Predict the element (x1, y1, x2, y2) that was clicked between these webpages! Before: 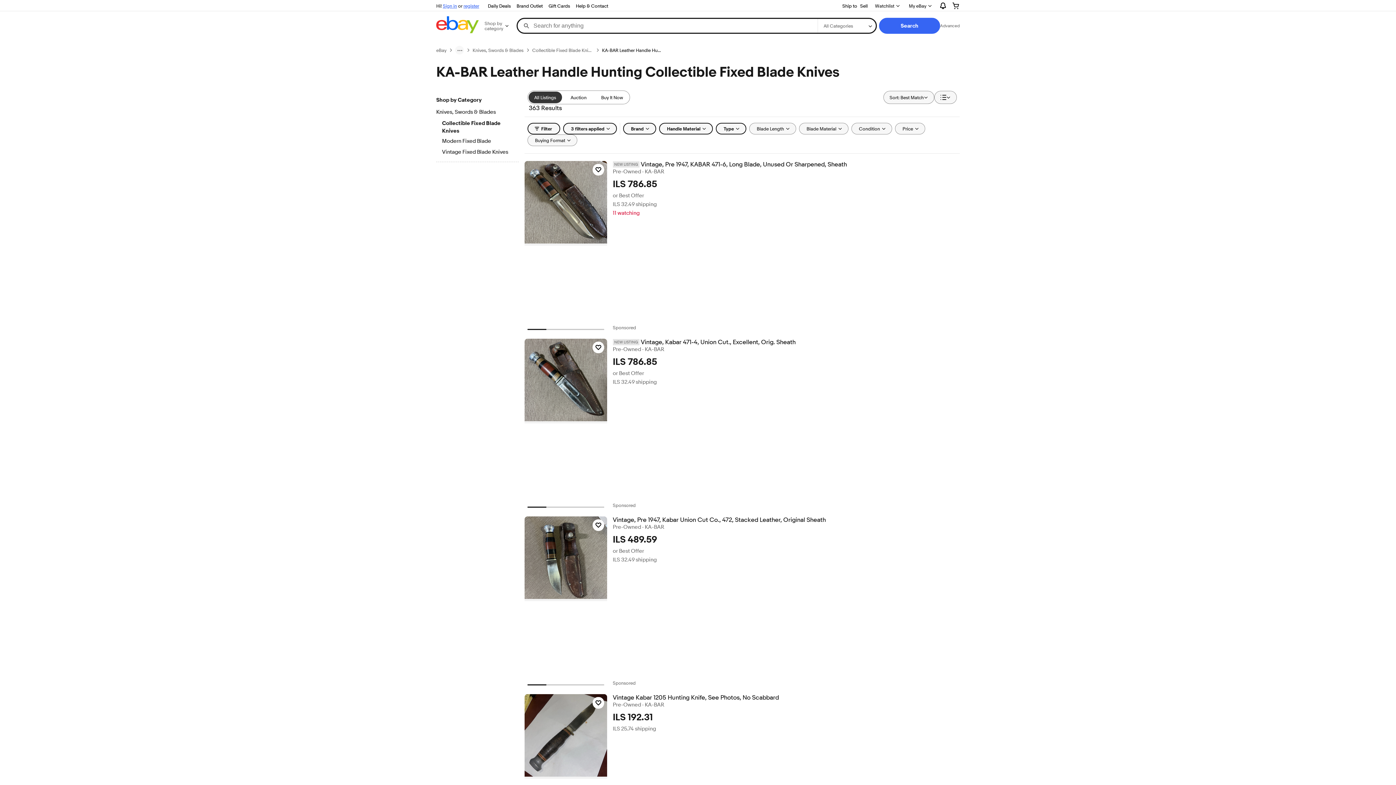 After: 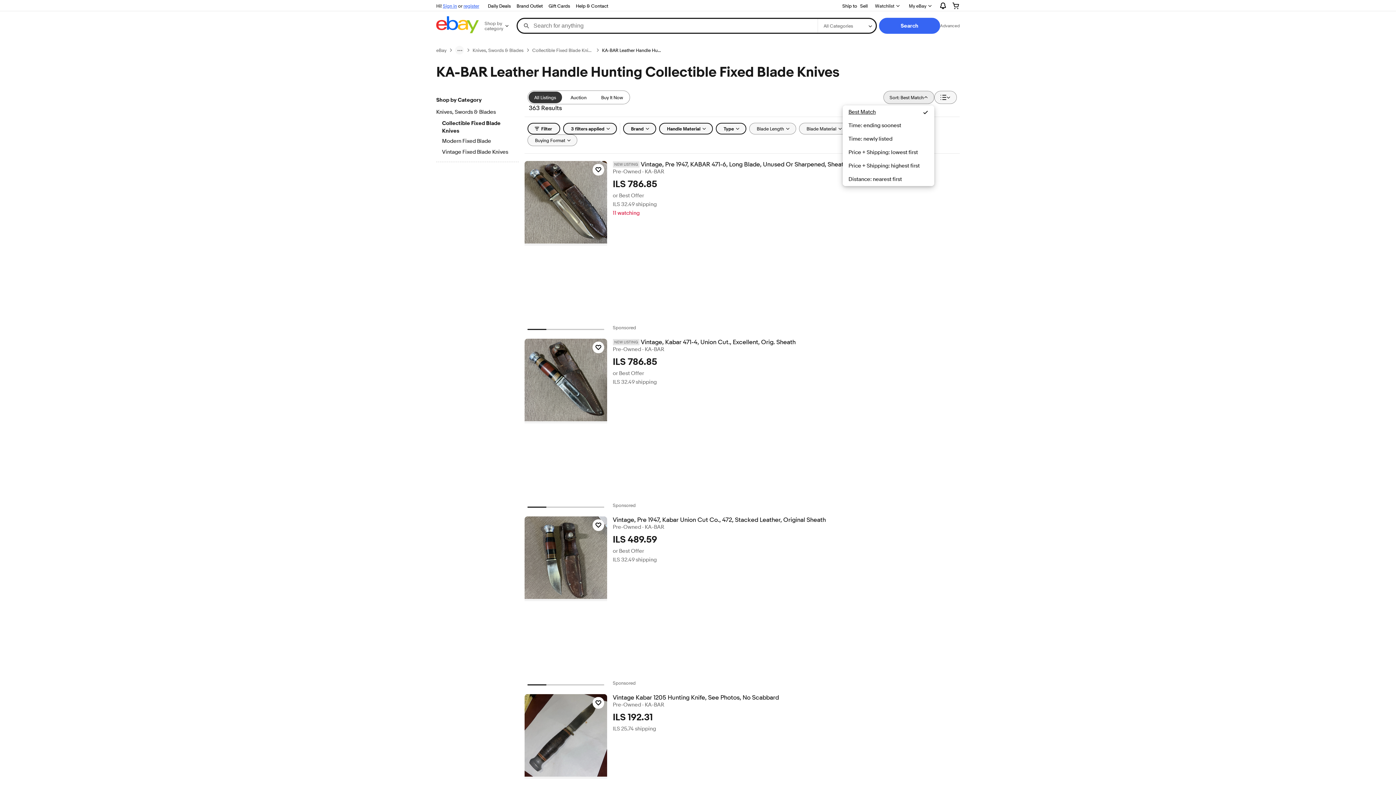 Action: label: Sort: Best Match bbox: (883, 90, 934, 104)